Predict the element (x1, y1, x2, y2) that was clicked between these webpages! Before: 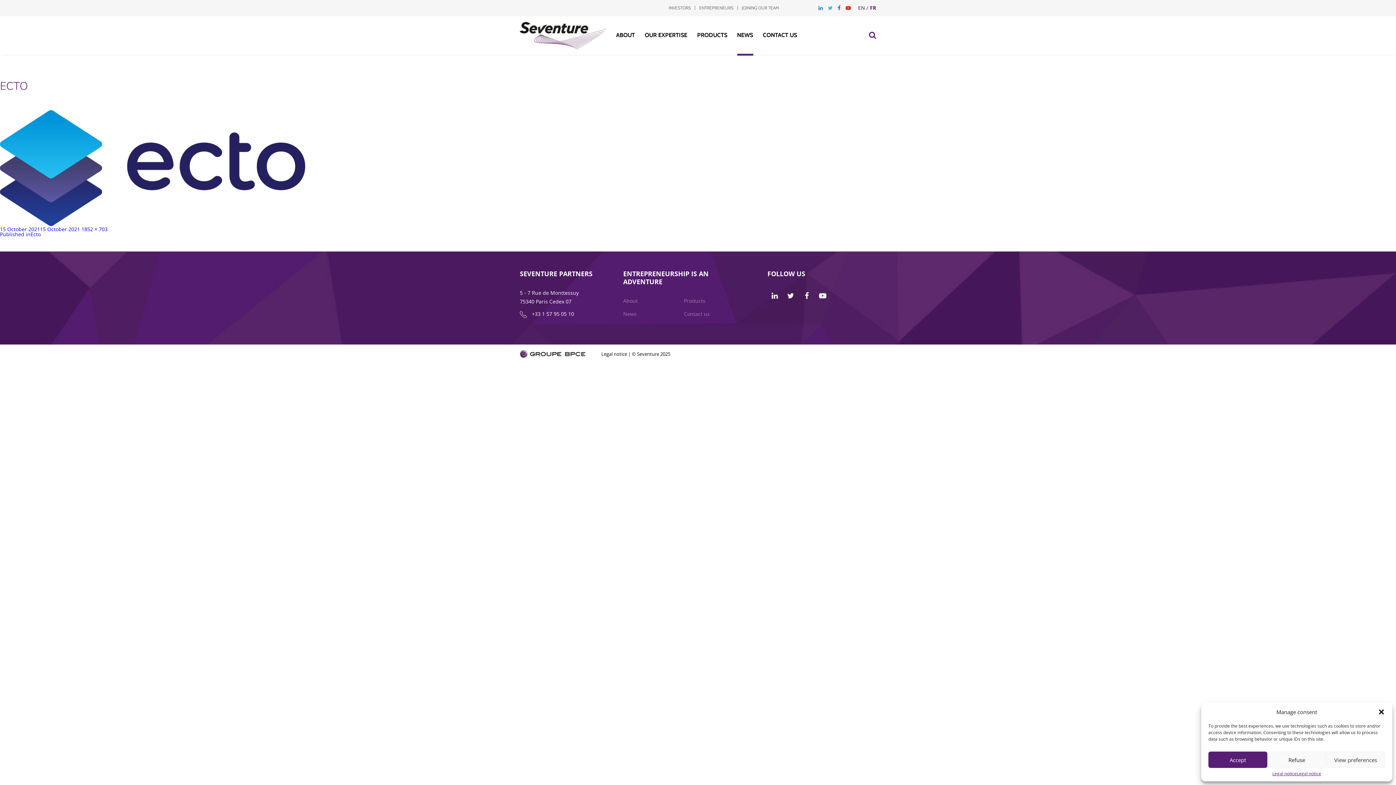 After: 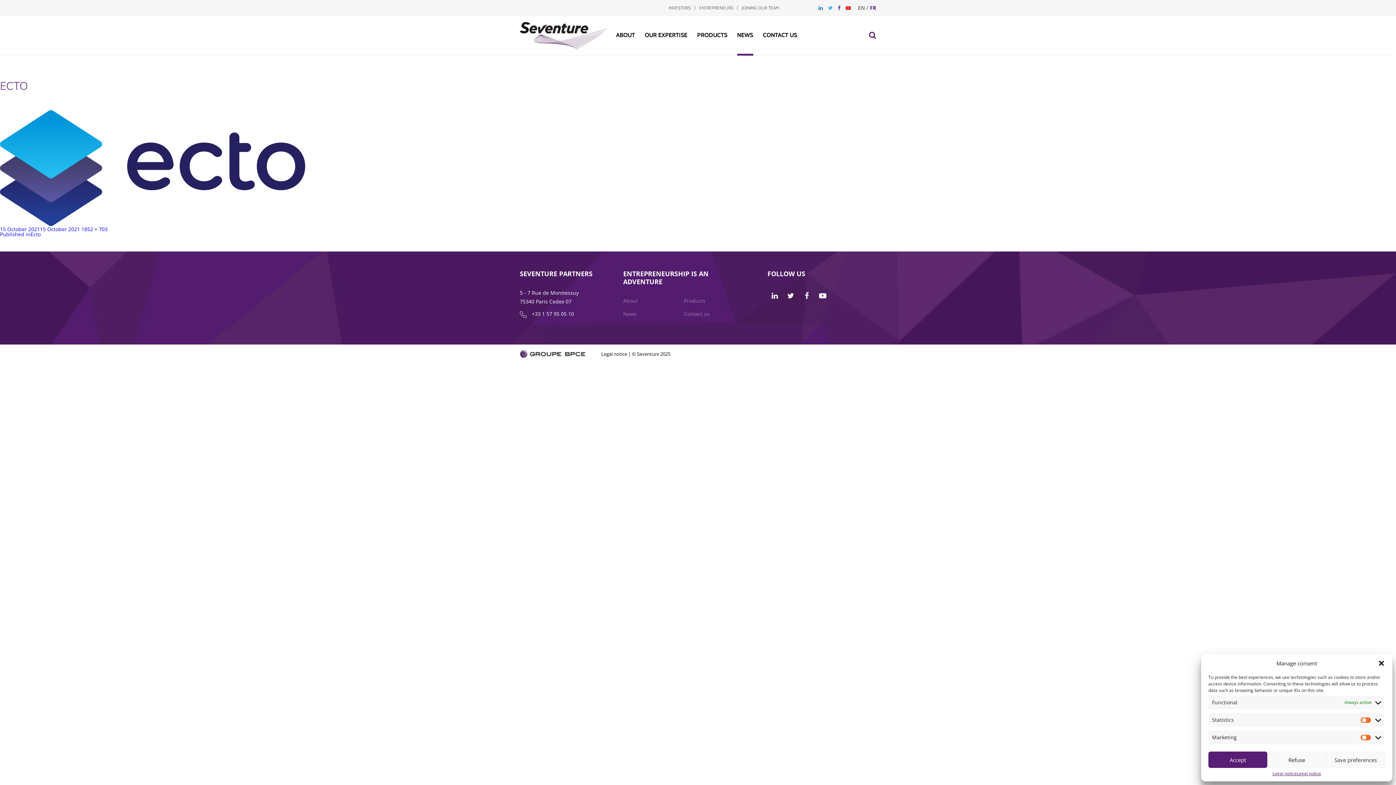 Action: bbox: (1326, 752, 1385, 768) label: View preferences